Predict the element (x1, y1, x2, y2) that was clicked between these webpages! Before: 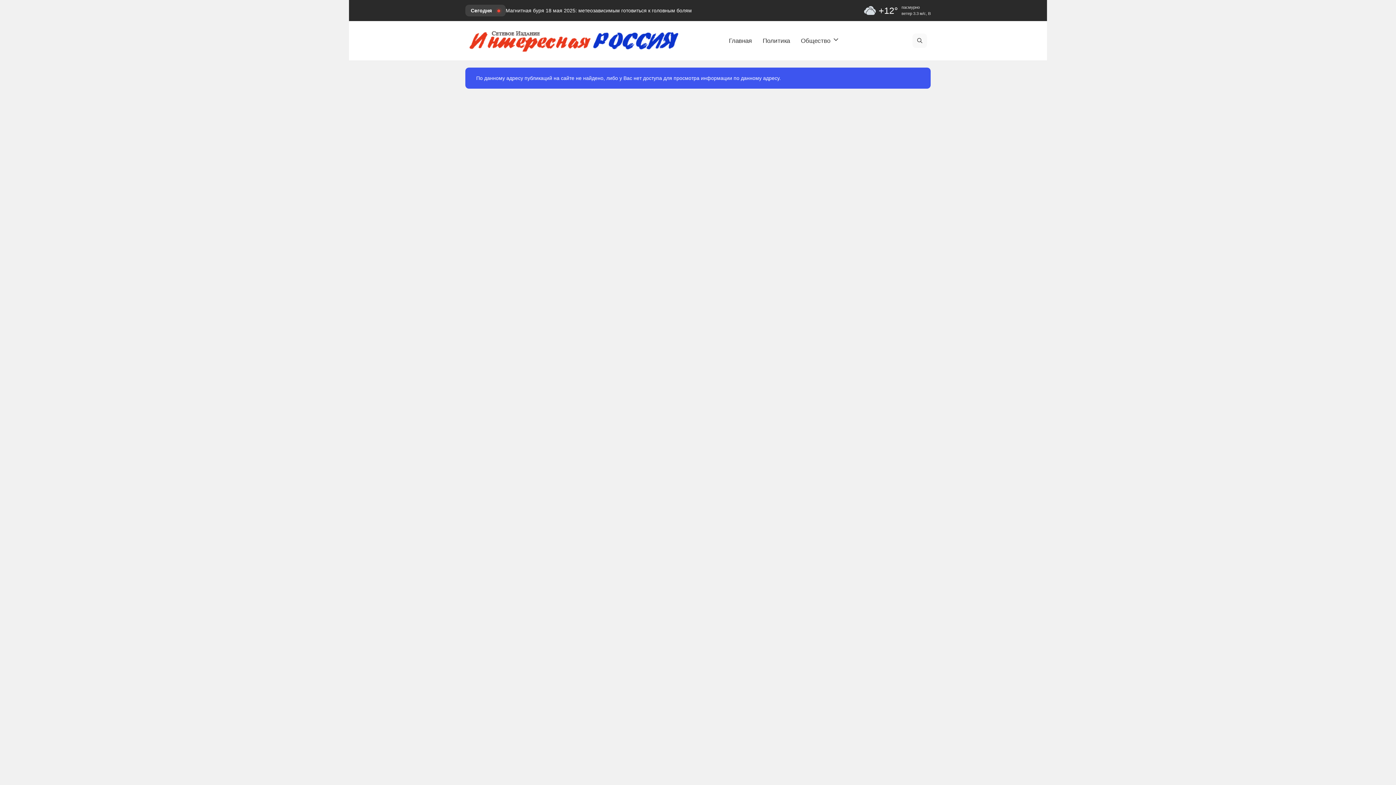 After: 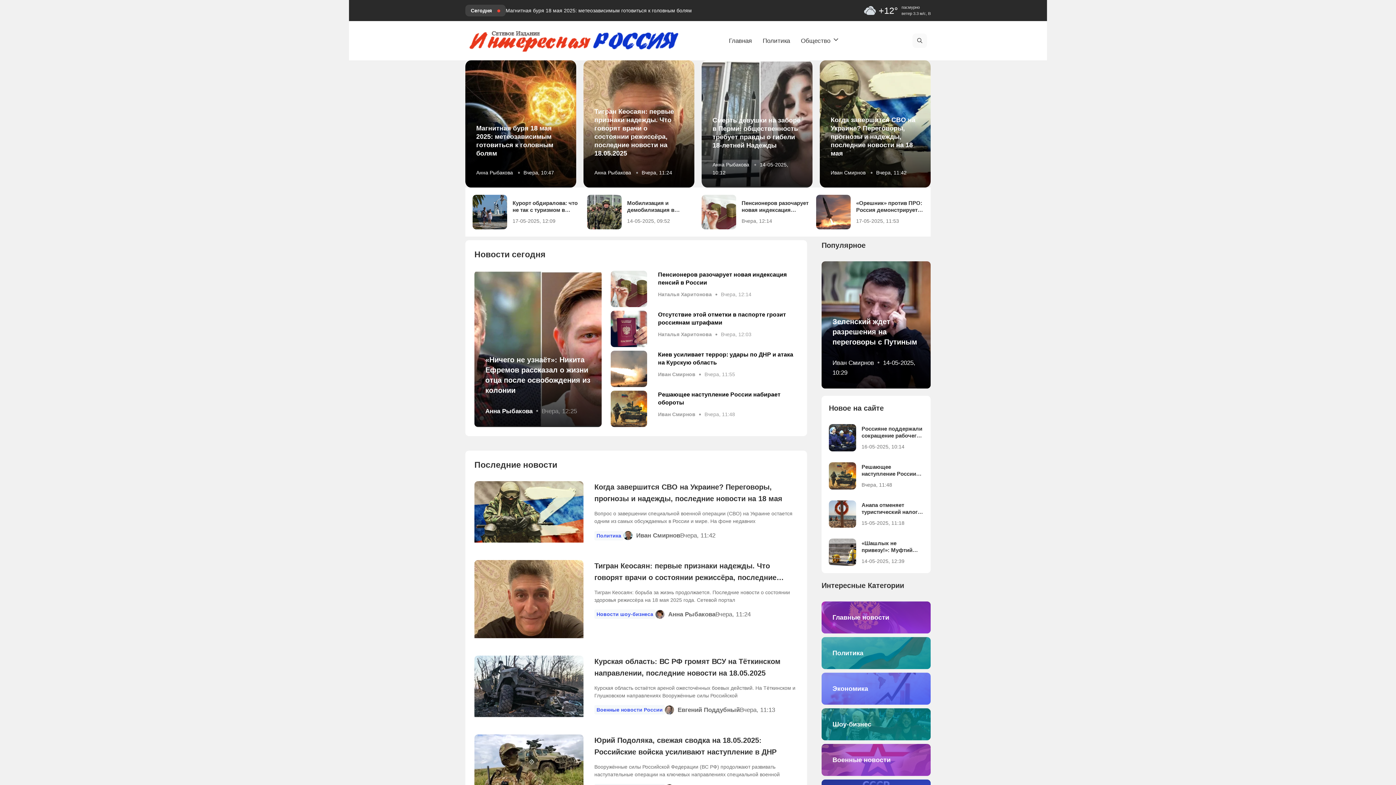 Action: label: Главная bbox: (723, 30, 757, 51)